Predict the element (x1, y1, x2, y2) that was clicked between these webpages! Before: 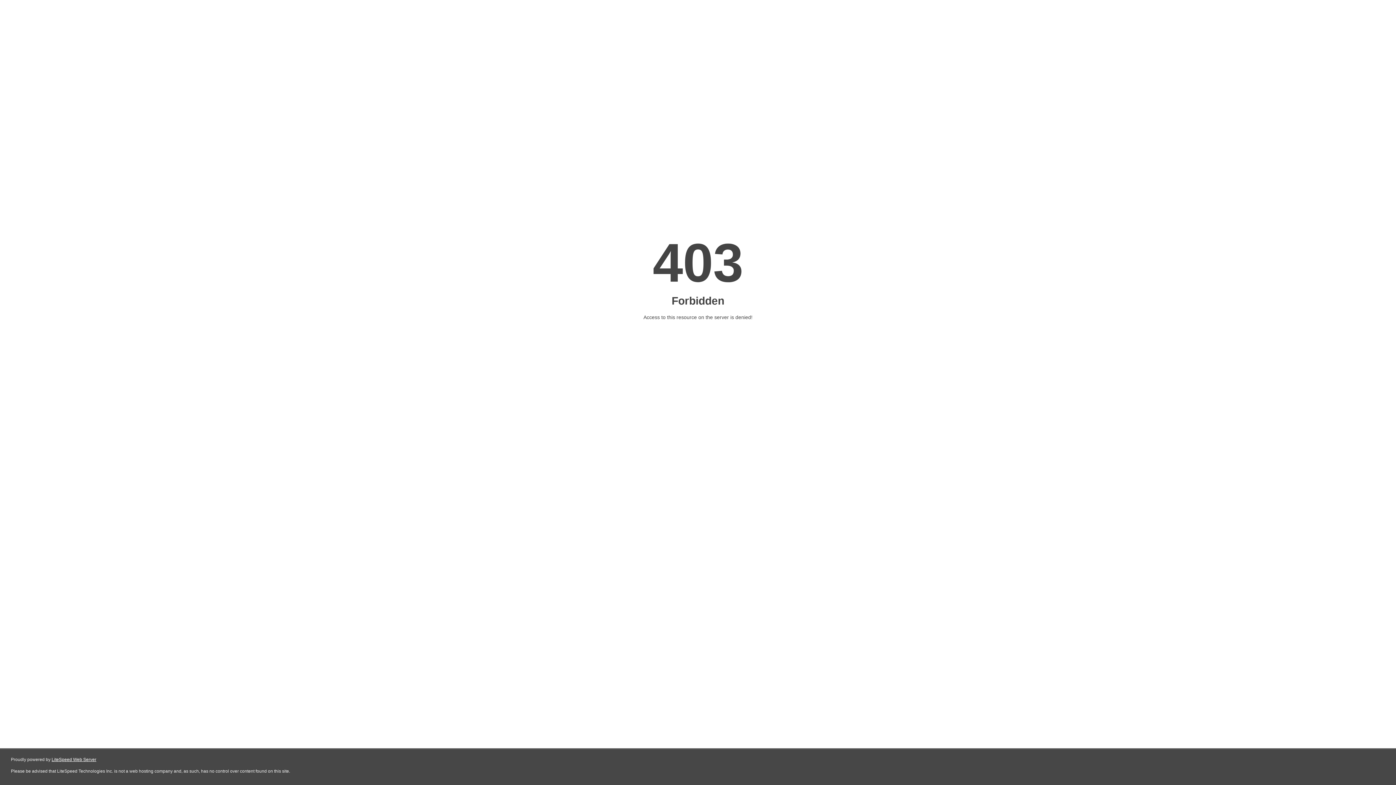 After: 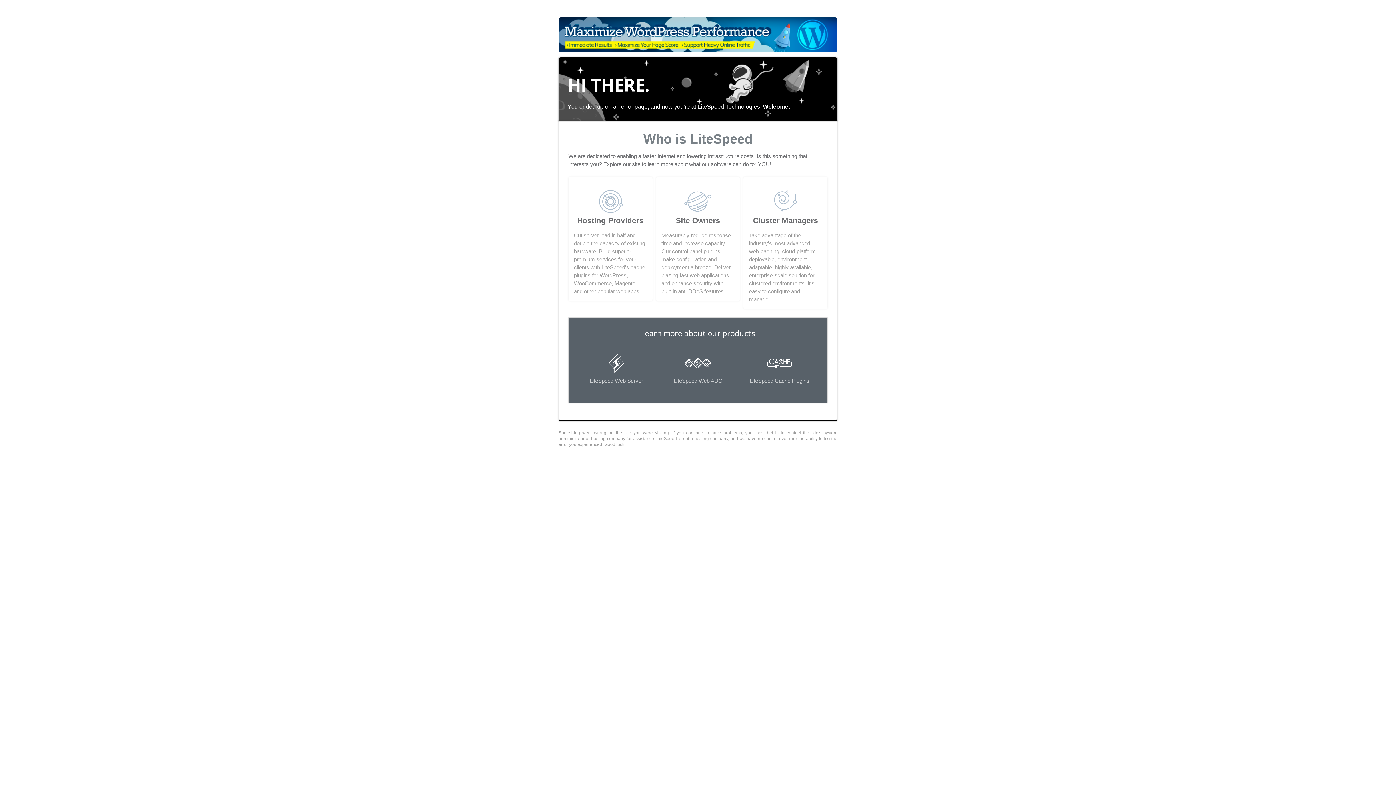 Action: label: LiteSpeed Web Server bbox: (51, 757, 96, 762)